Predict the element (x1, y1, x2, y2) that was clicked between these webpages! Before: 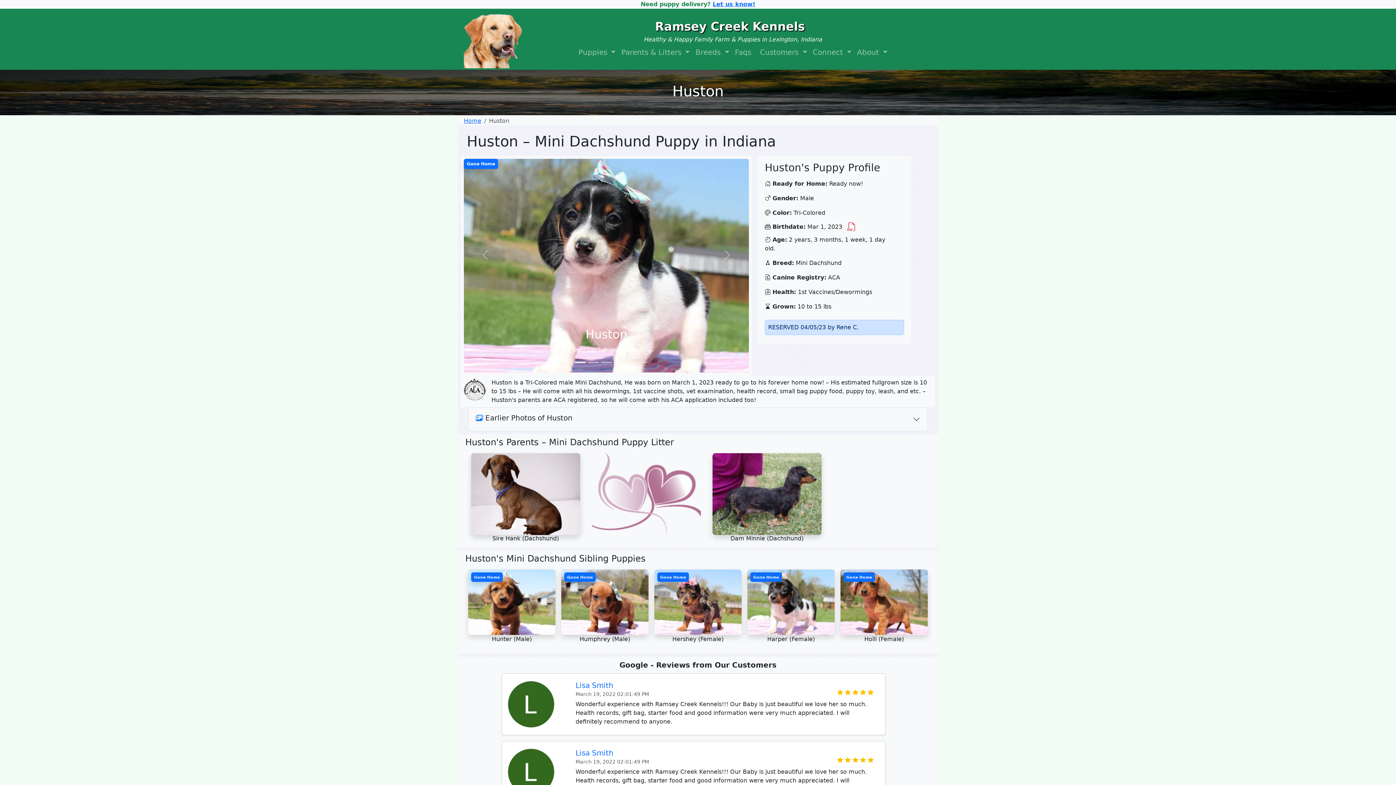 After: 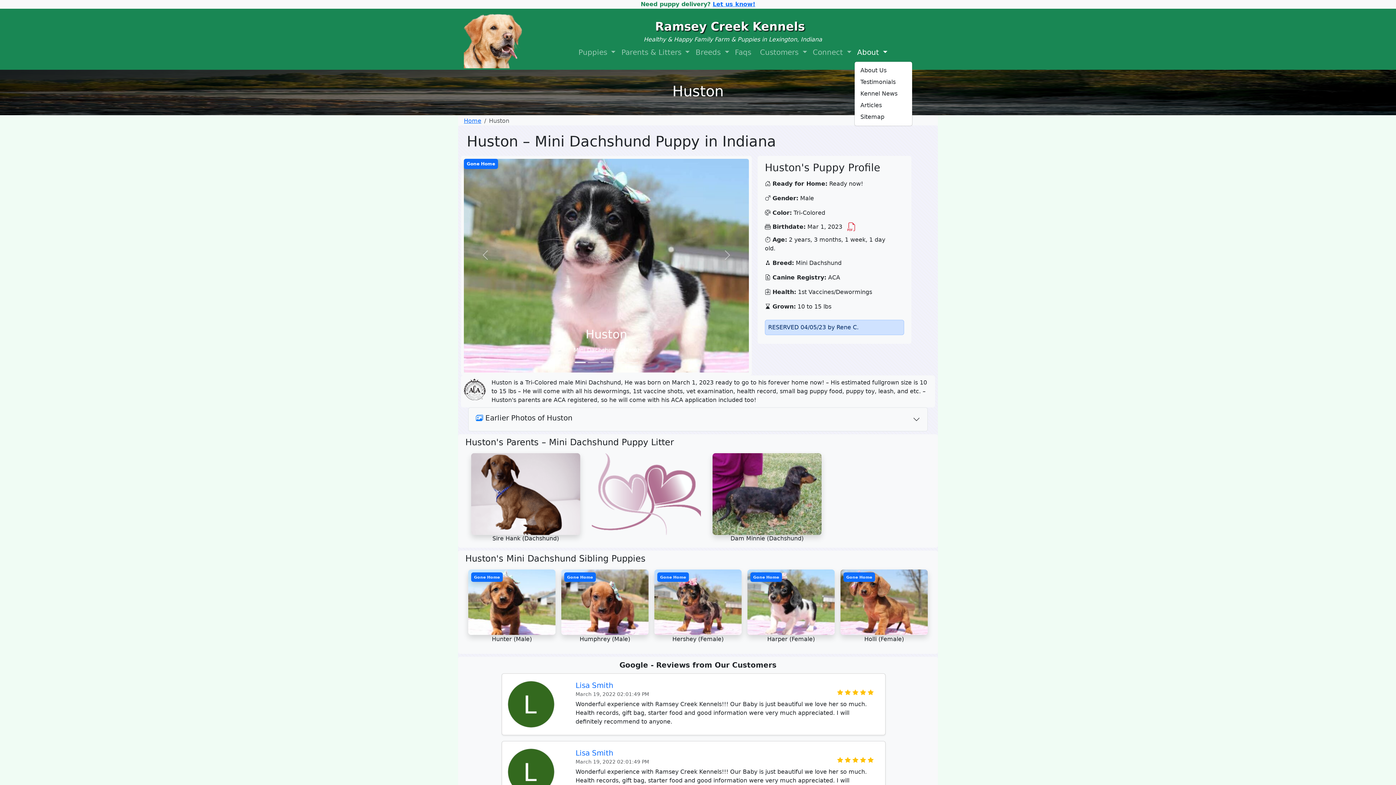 Action: bbox: (854, 44, 890, 60) label: About 